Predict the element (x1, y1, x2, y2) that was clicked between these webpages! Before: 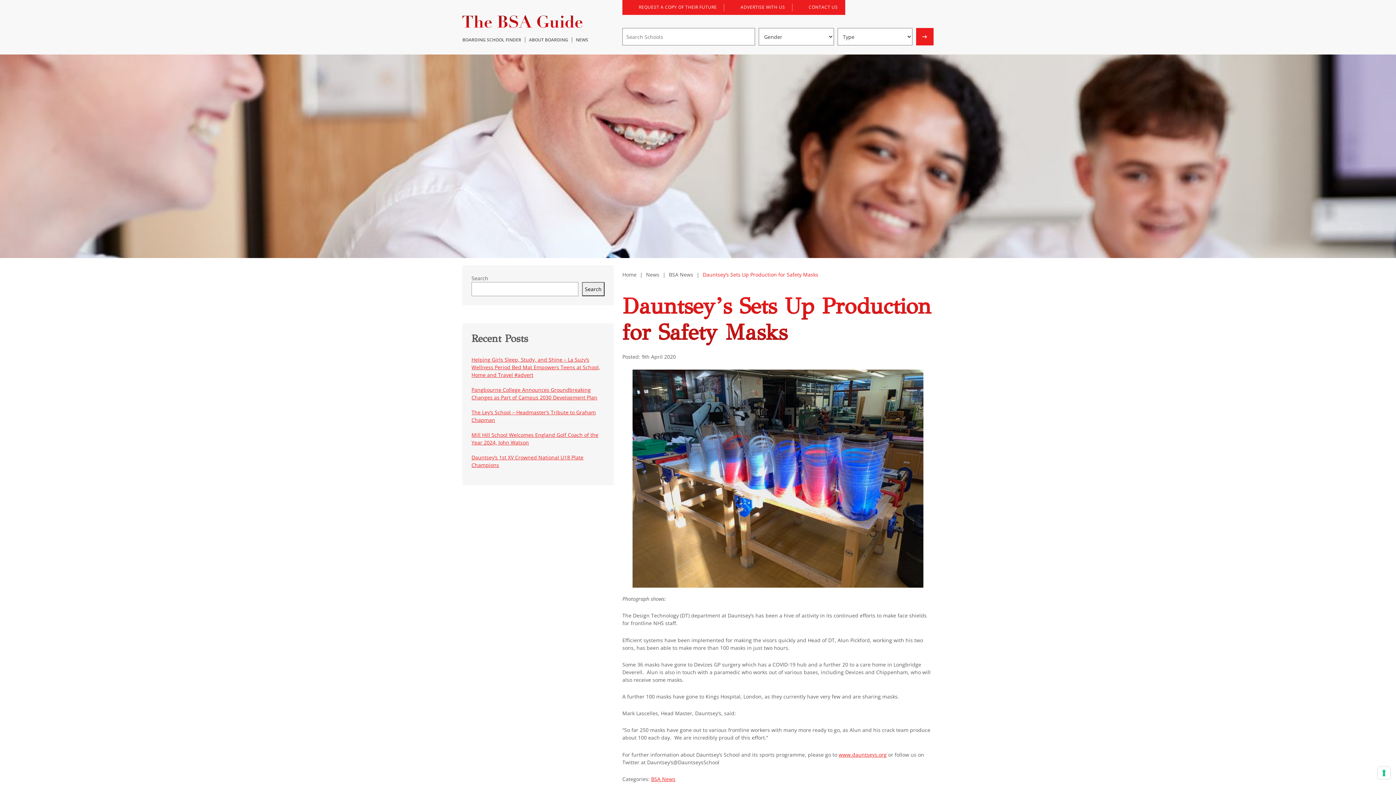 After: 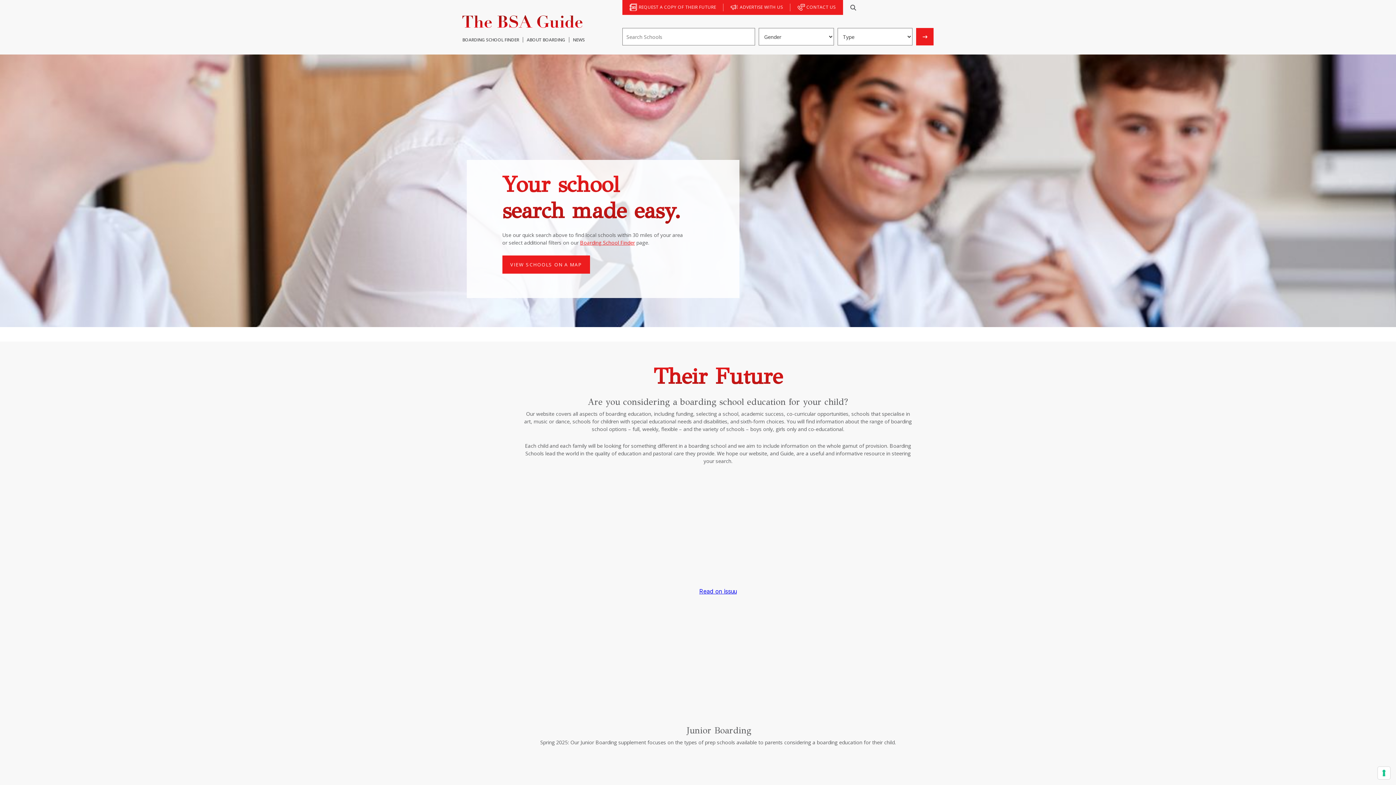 Action: bbox: (622, 271, 636, 278) label: Home